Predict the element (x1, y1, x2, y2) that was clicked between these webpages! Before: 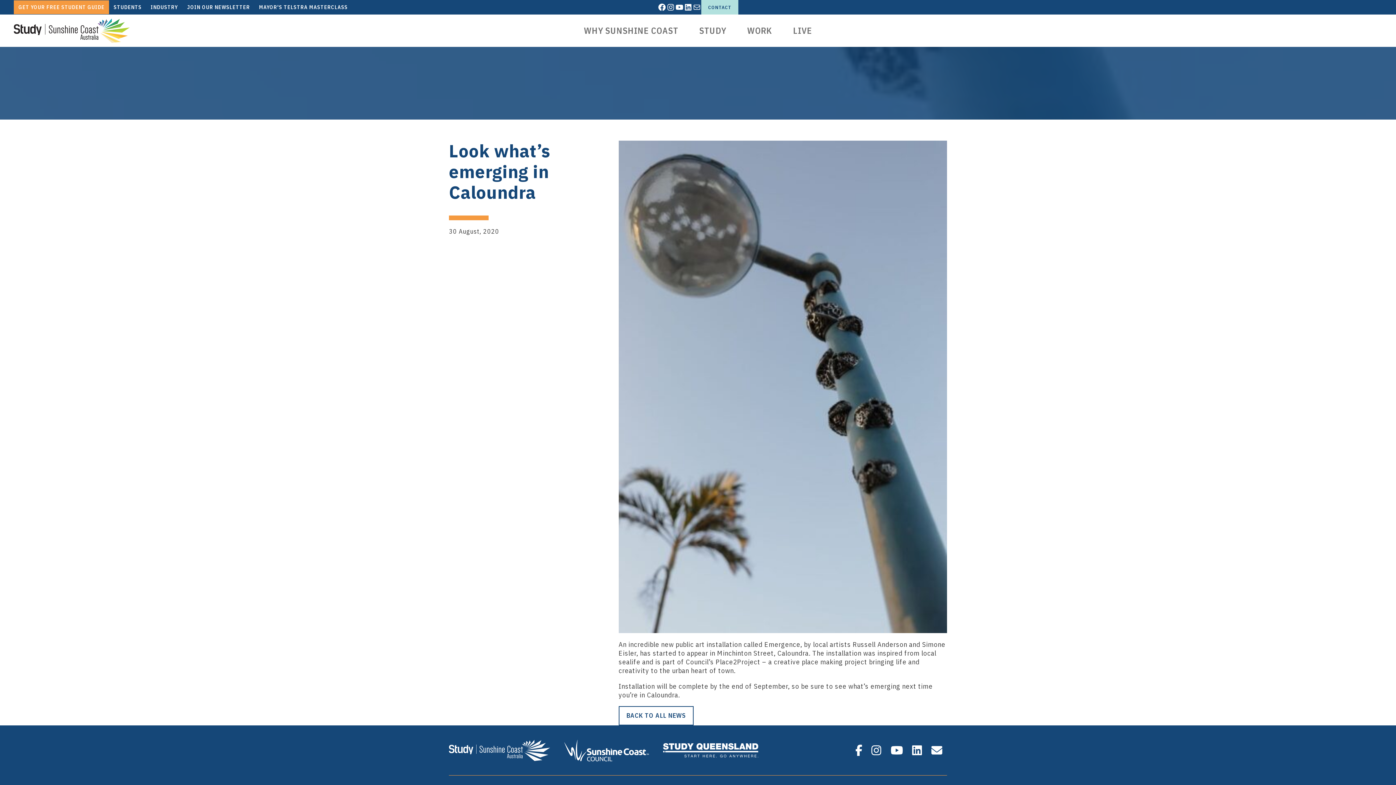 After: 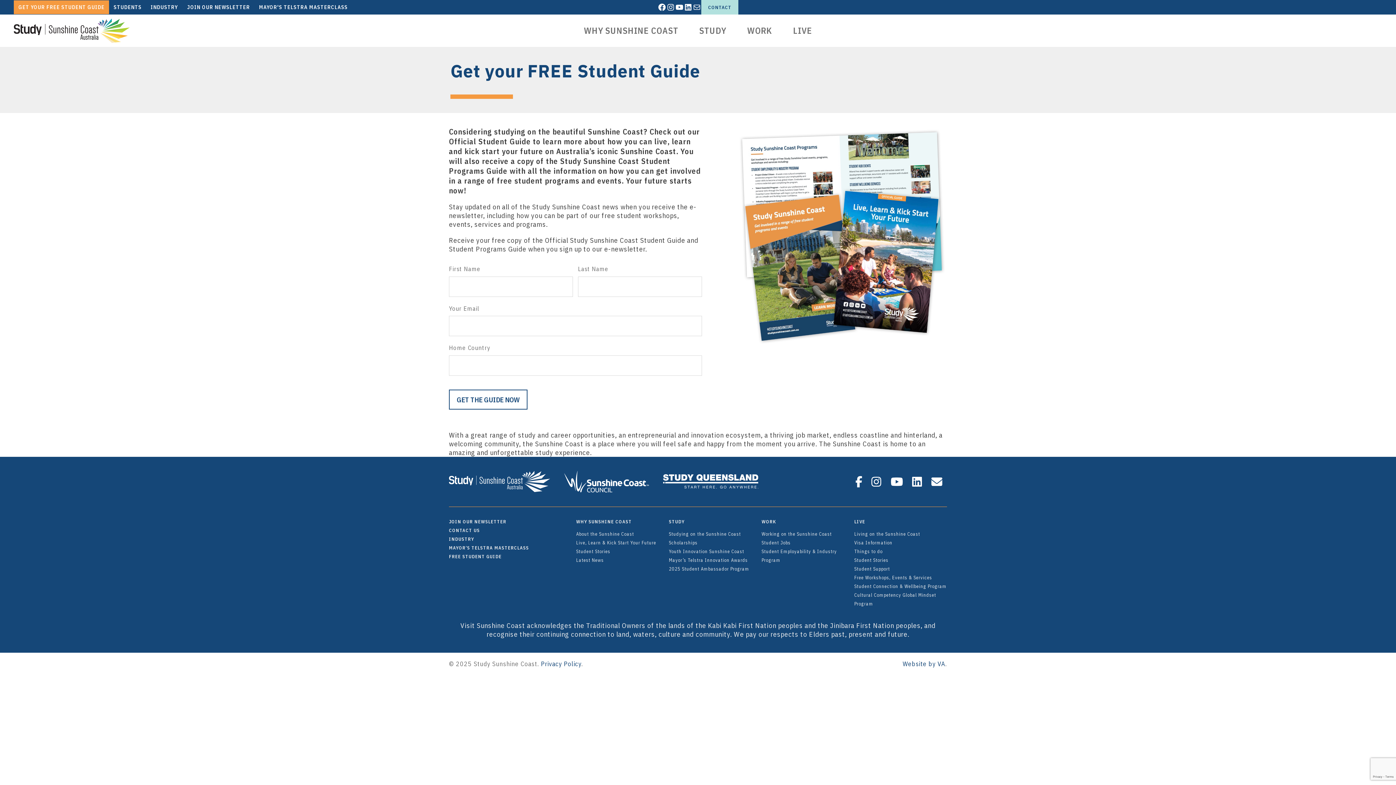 Action: bbox: (13, 0, 109, 14) label: GET YOUR FREE STUDENT GUIDE